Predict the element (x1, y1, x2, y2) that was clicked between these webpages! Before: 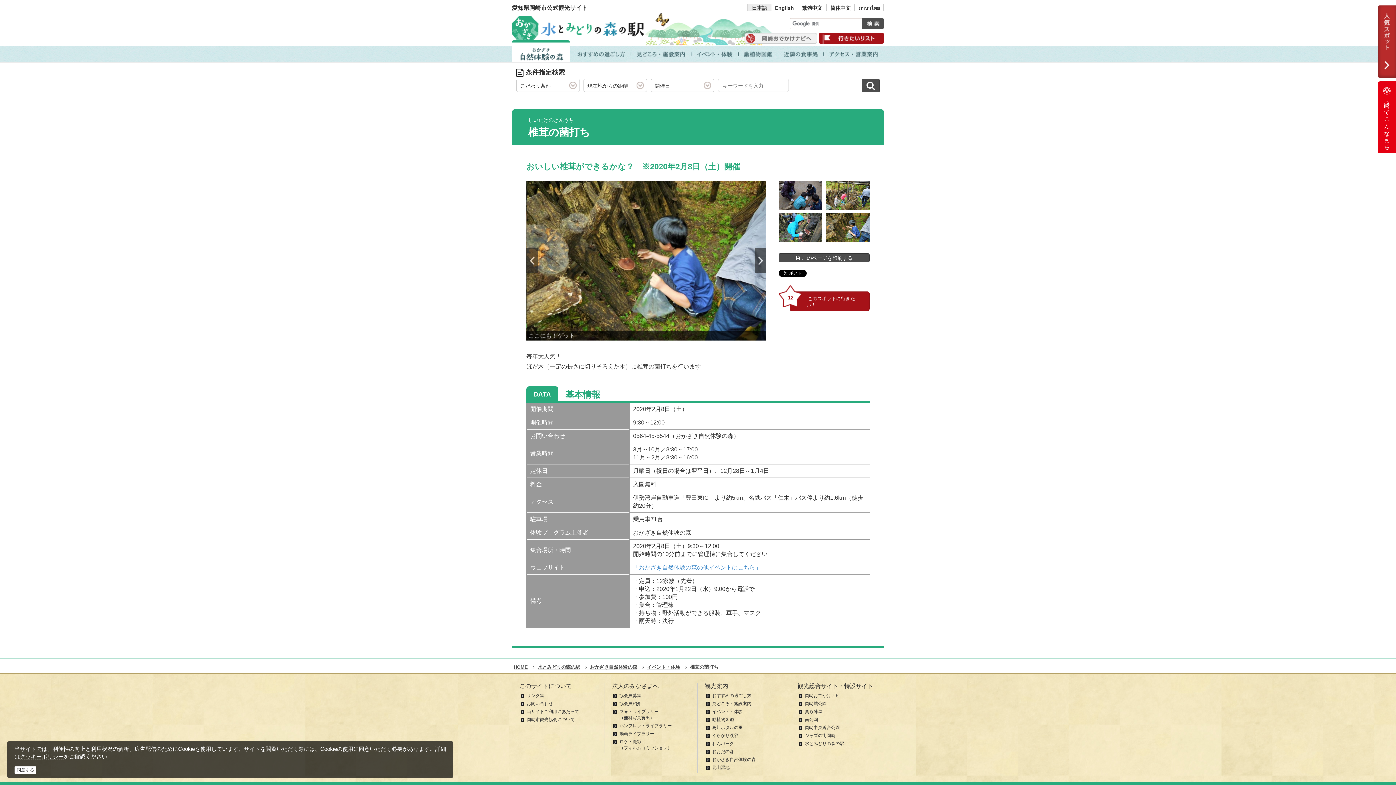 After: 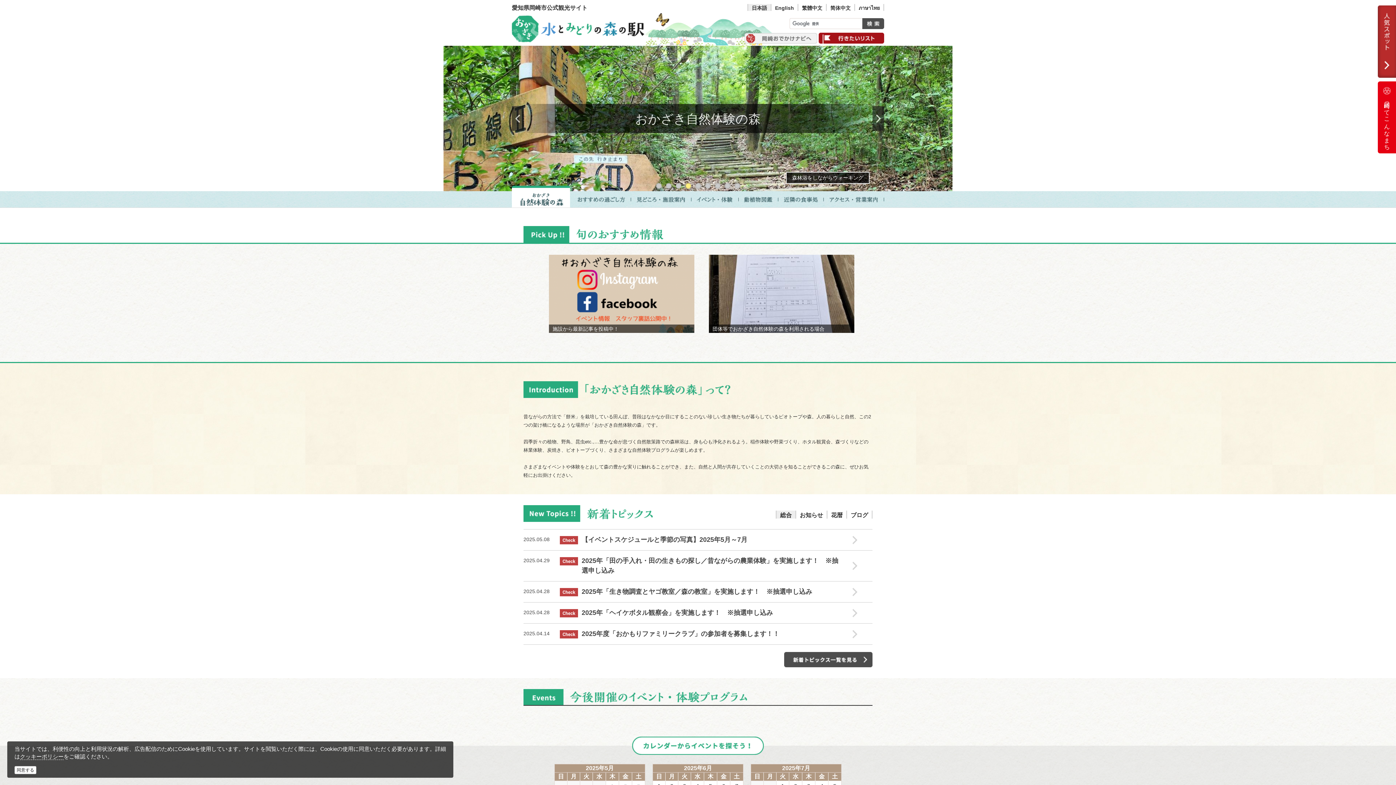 Action: bbox: (512, 40, 570, 62)